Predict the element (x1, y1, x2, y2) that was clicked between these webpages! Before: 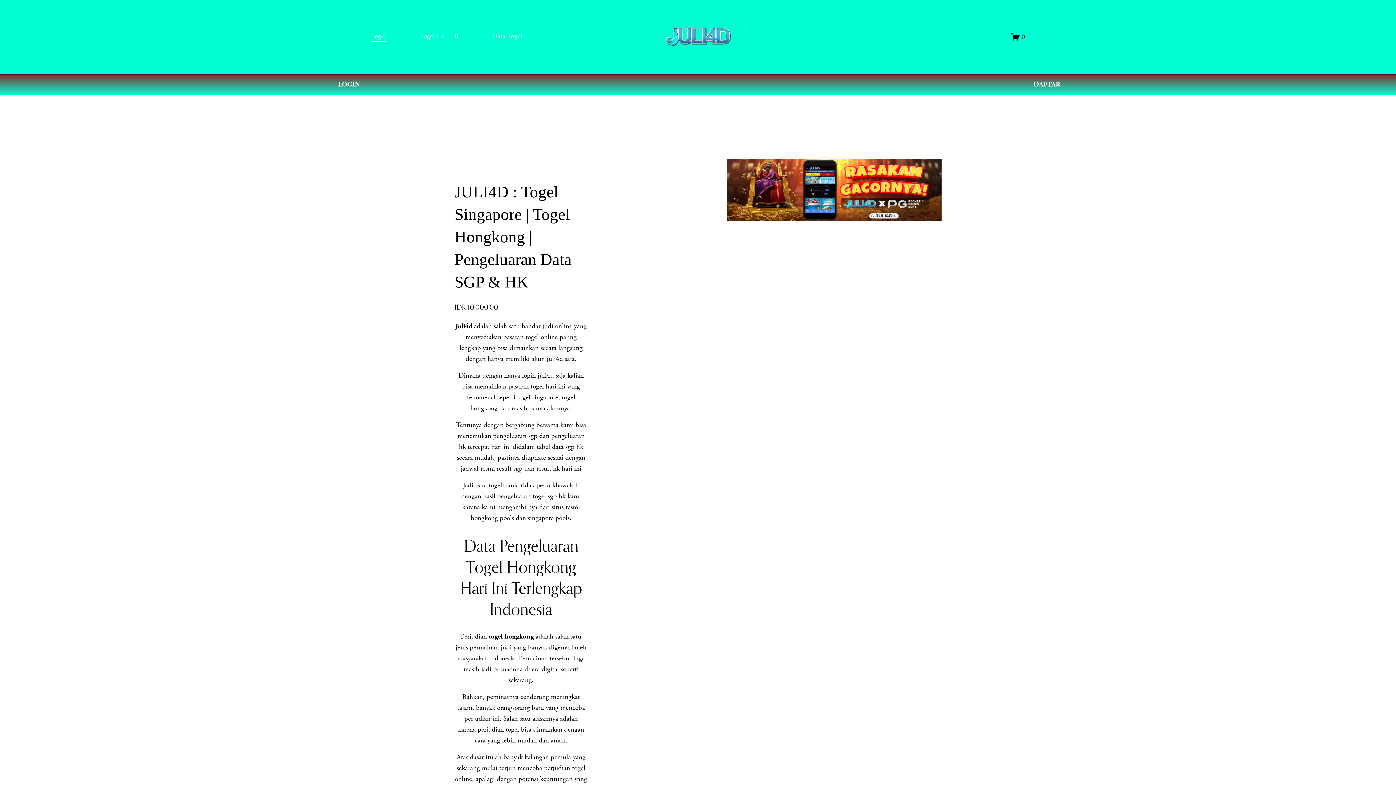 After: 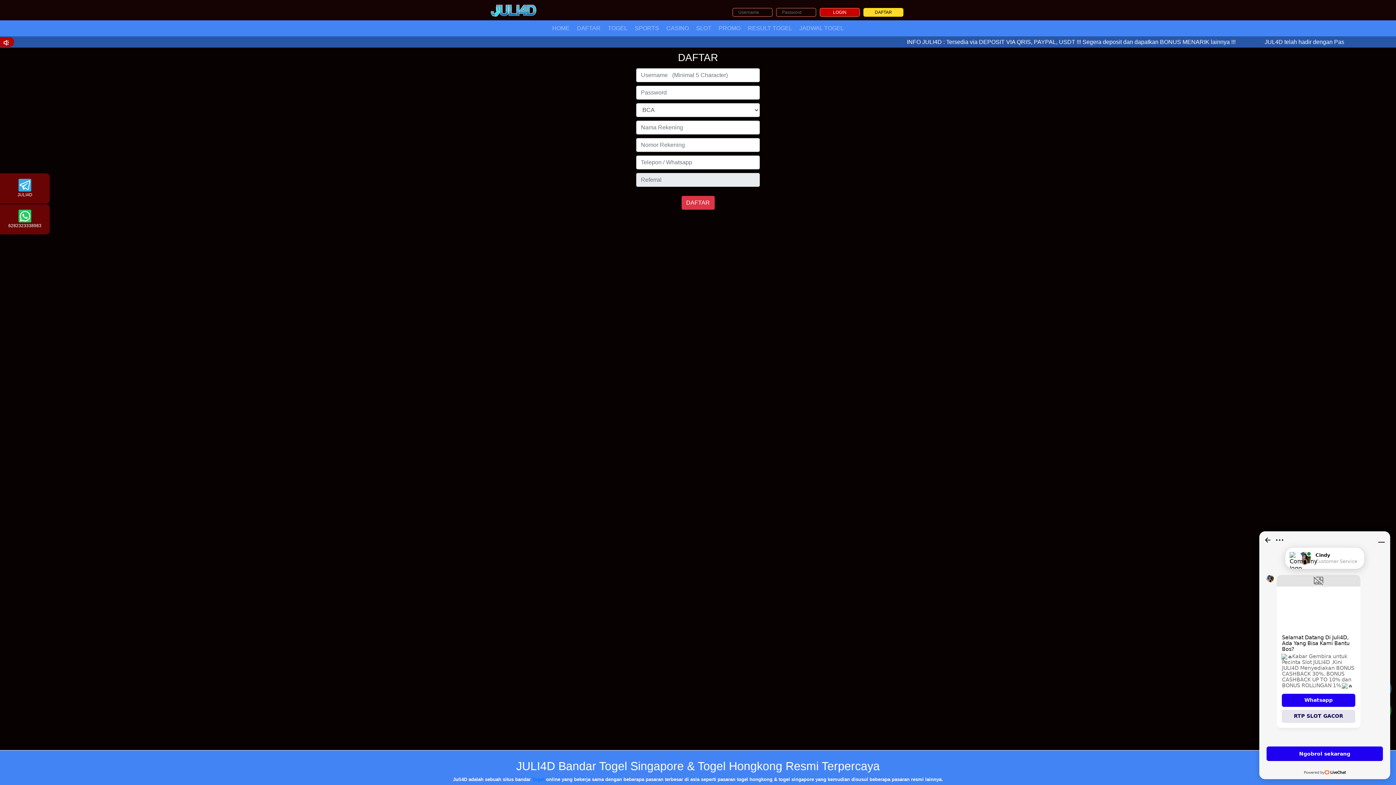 Action: bbox: (698, 74, 1396, 95) label: DAFTAR